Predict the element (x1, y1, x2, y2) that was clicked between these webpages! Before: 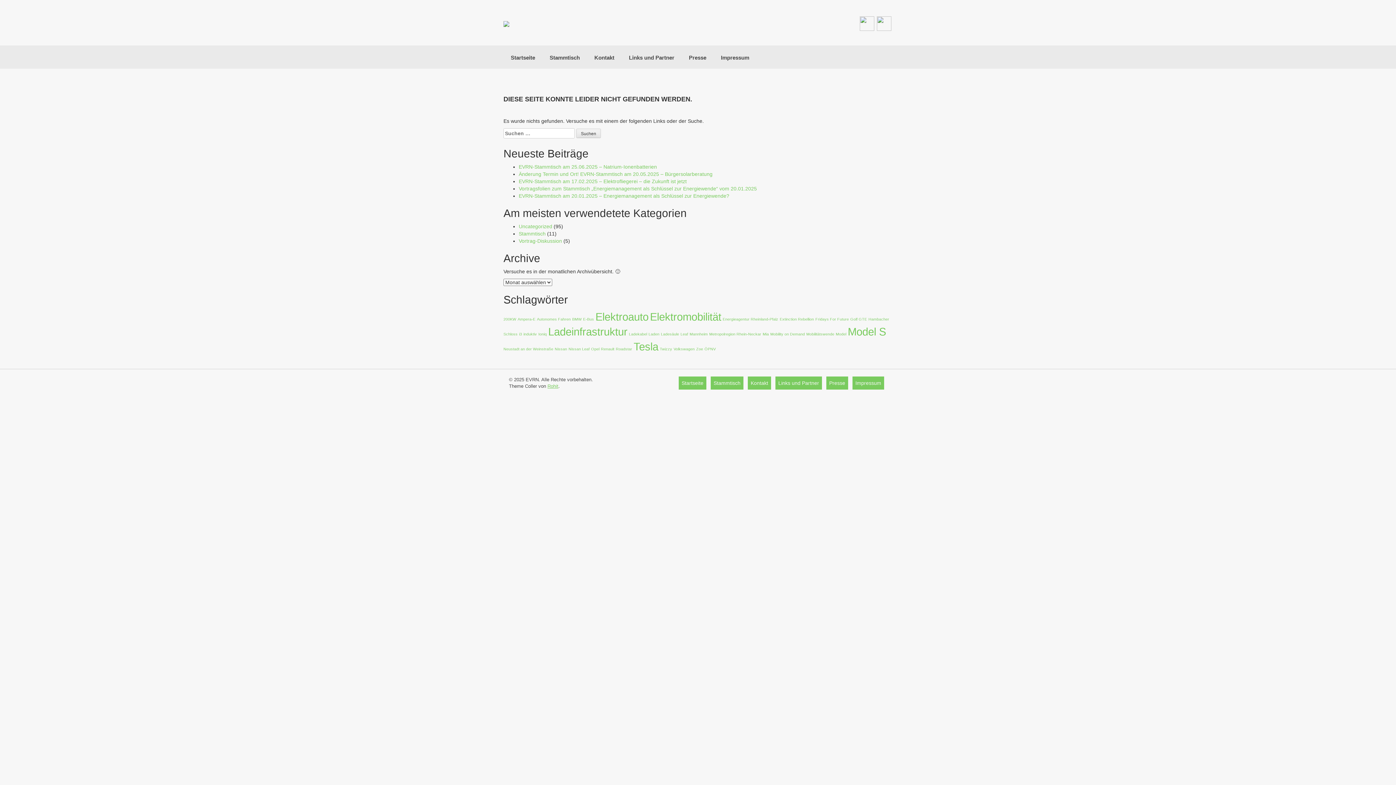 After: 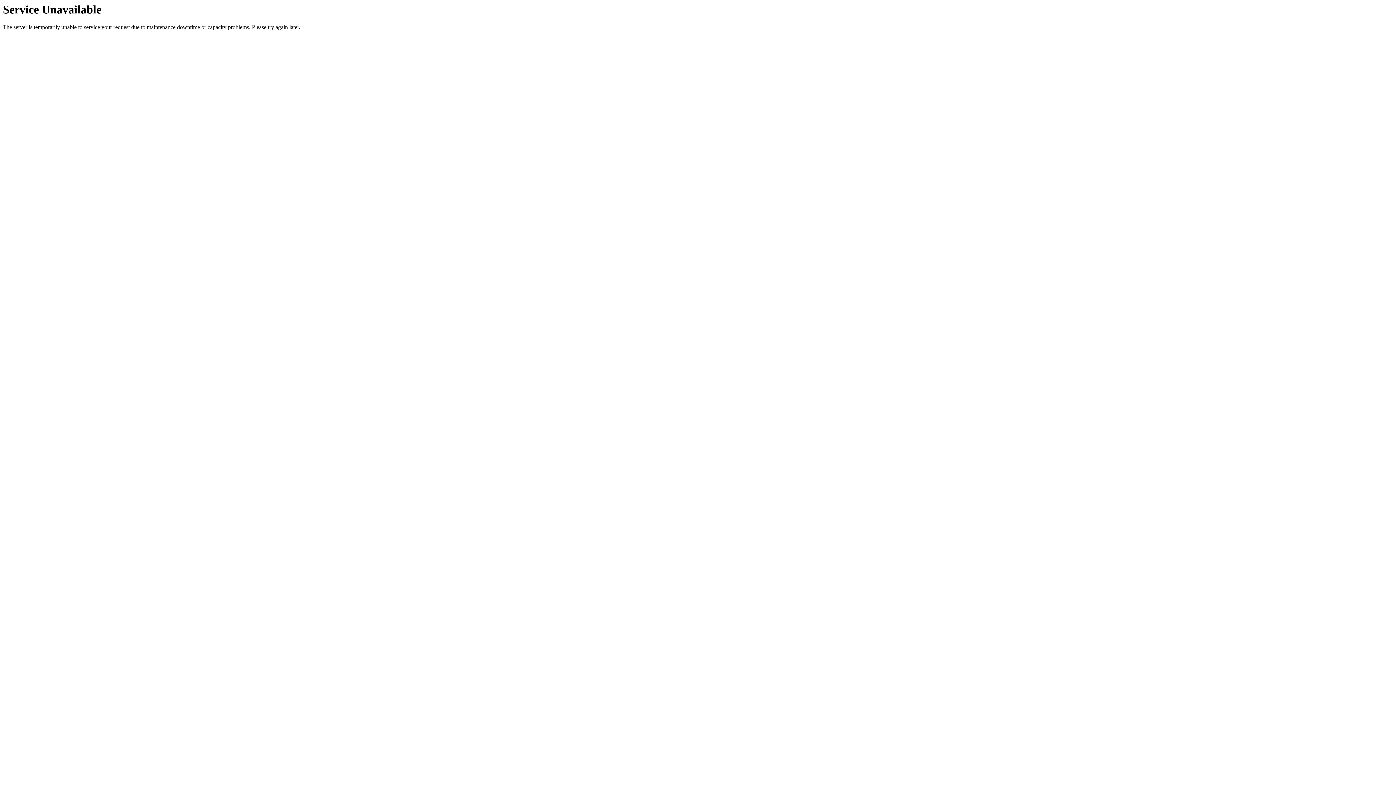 Action: label: 200KW (1 Eintrag) bbox: (503, 317, 516, 321)